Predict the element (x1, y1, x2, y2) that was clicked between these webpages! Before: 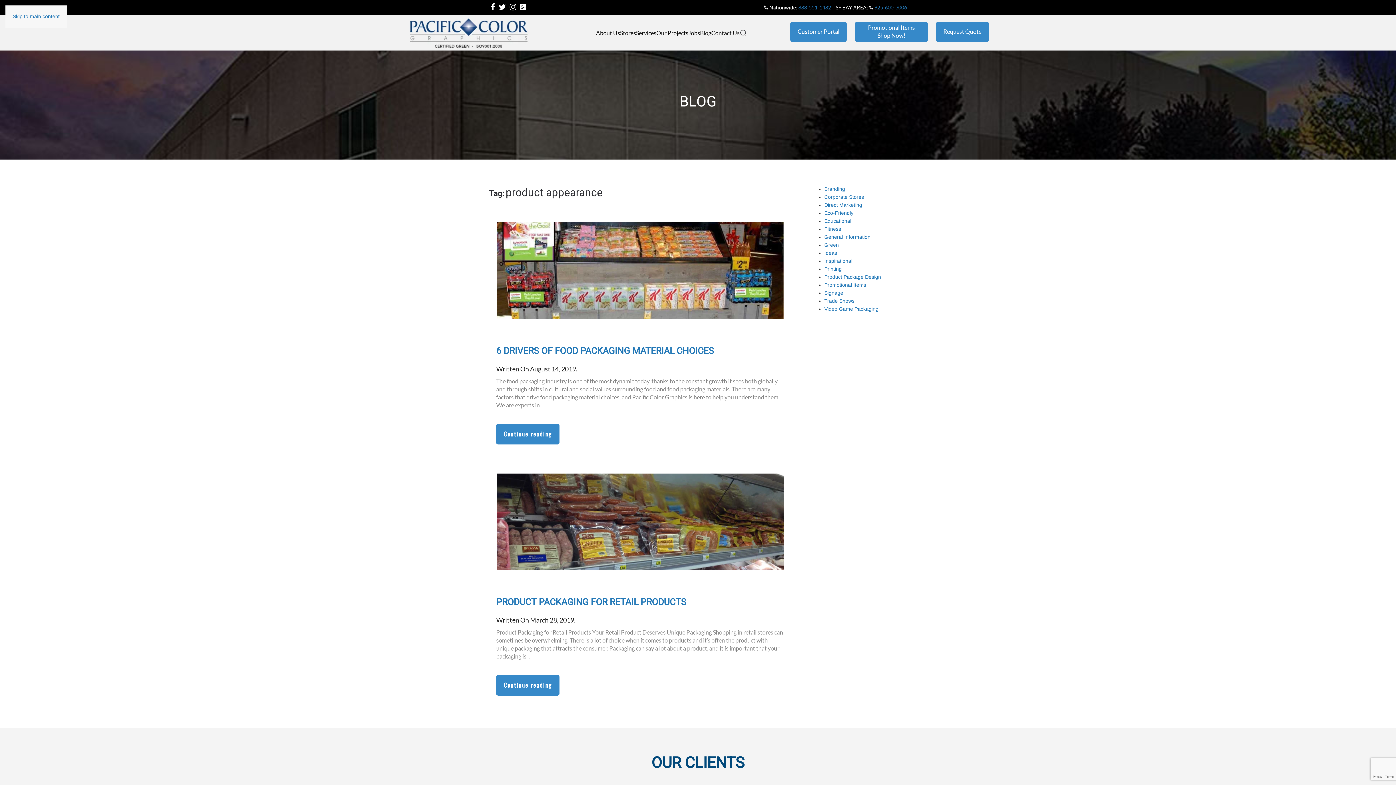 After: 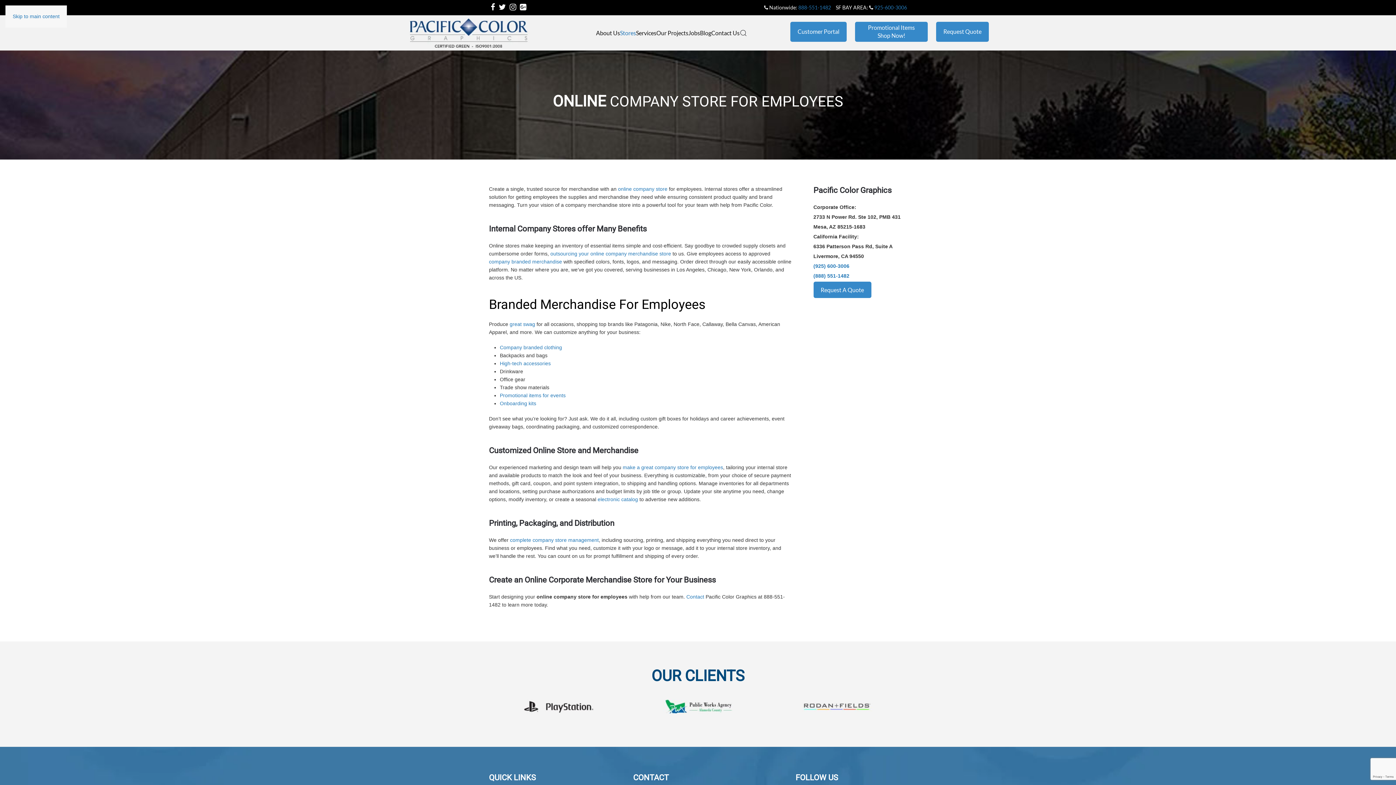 Action: label: Stores bbox: (620, 23, 636, 42)